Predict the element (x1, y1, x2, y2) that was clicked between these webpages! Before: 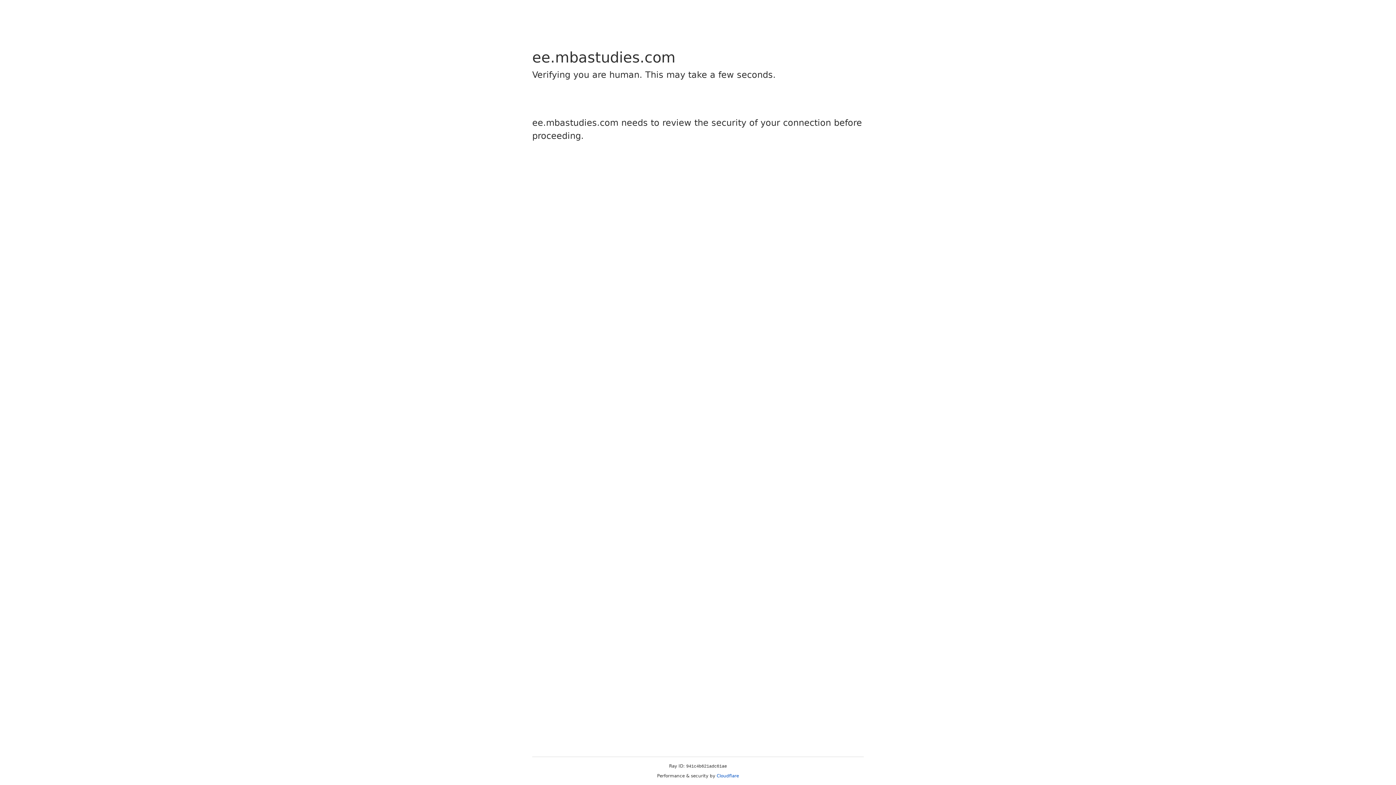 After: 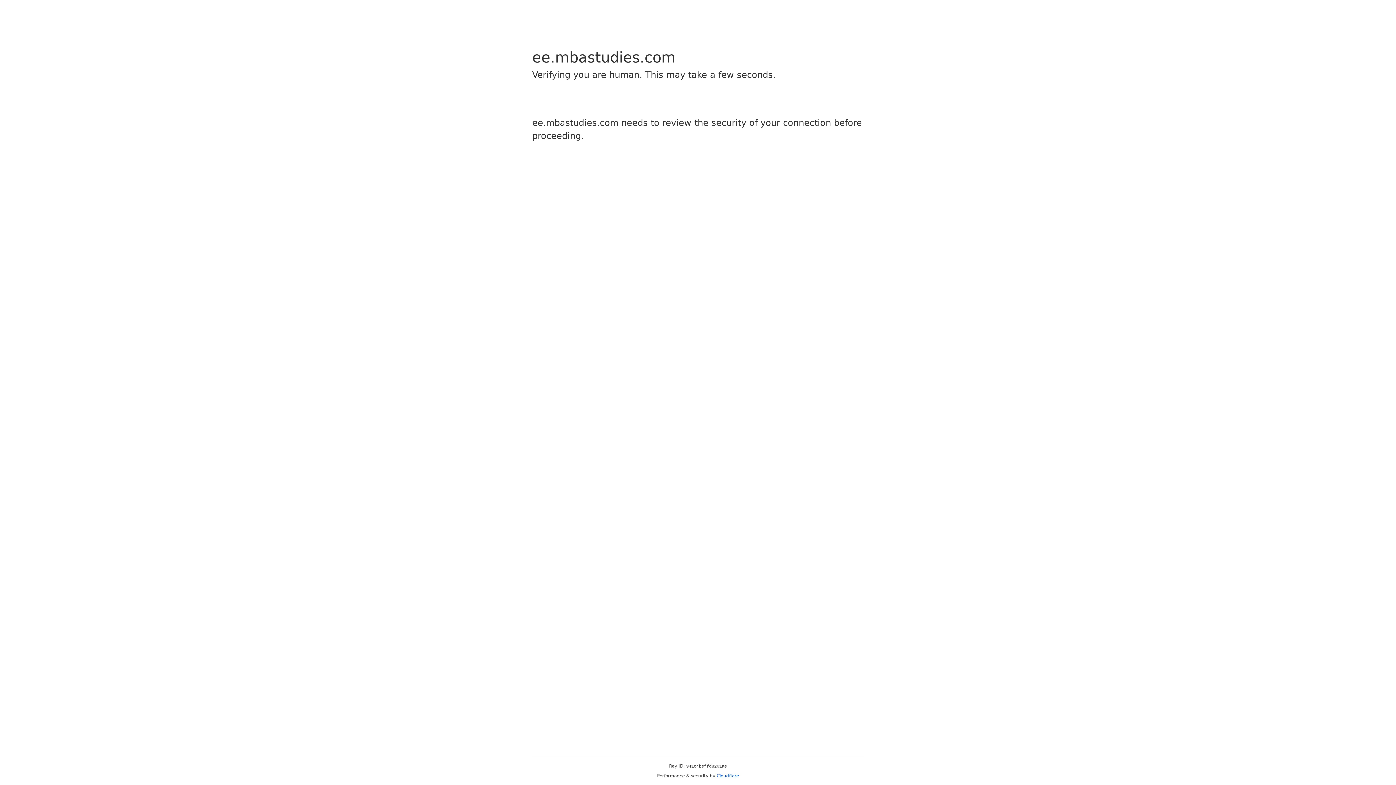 Action: label: Cloudflare bbox: (716, 773, 739, 778)